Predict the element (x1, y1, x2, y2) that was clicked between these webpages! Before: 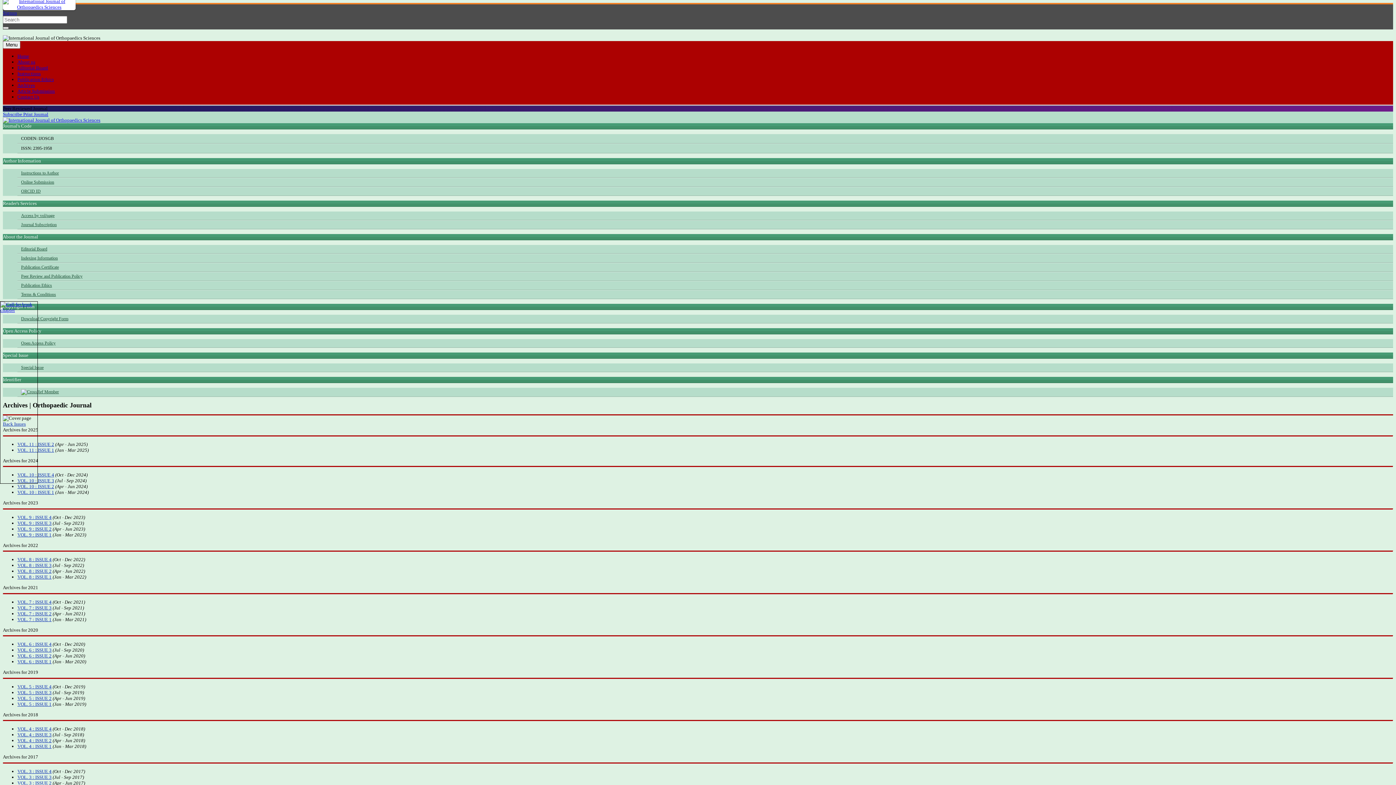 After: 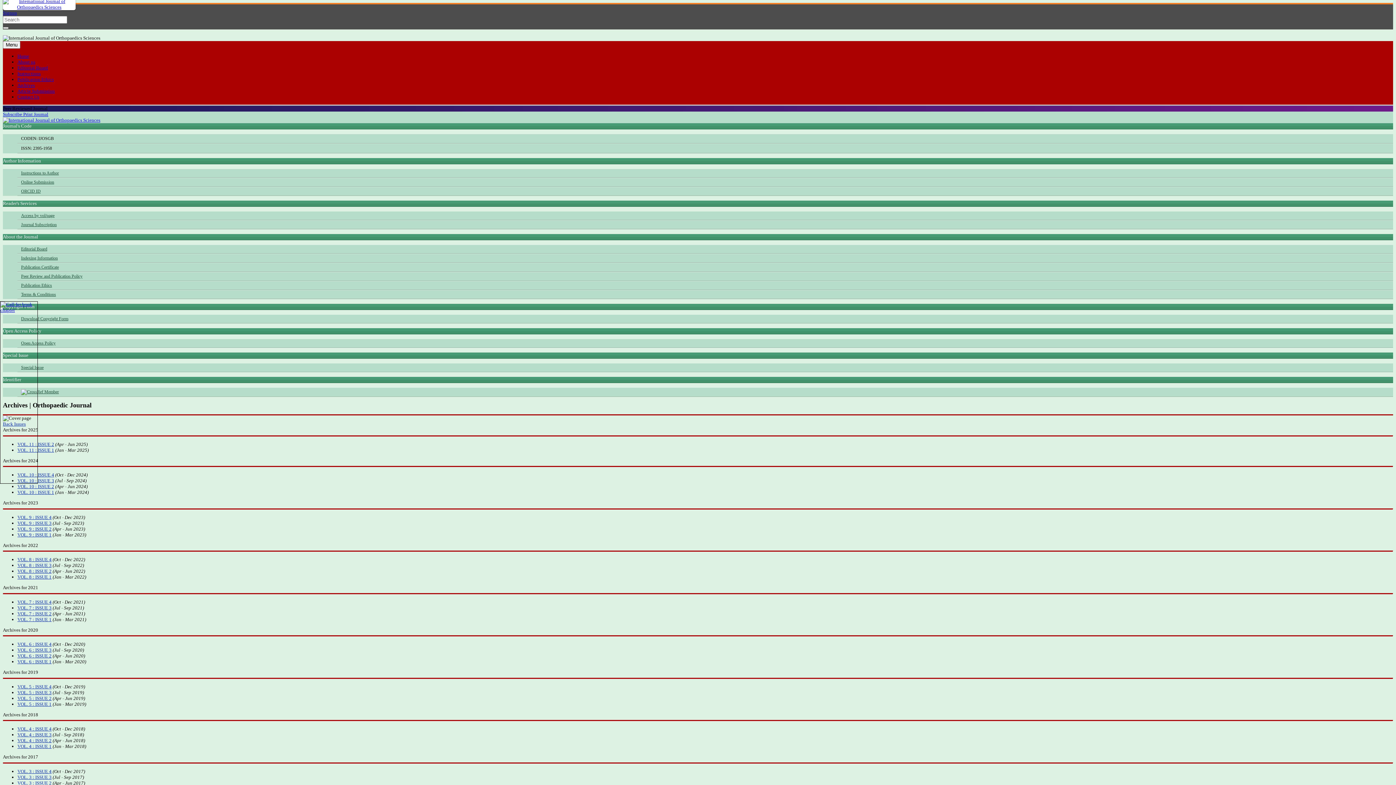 Action: bbox: (2, 26, 8, 29) label: button